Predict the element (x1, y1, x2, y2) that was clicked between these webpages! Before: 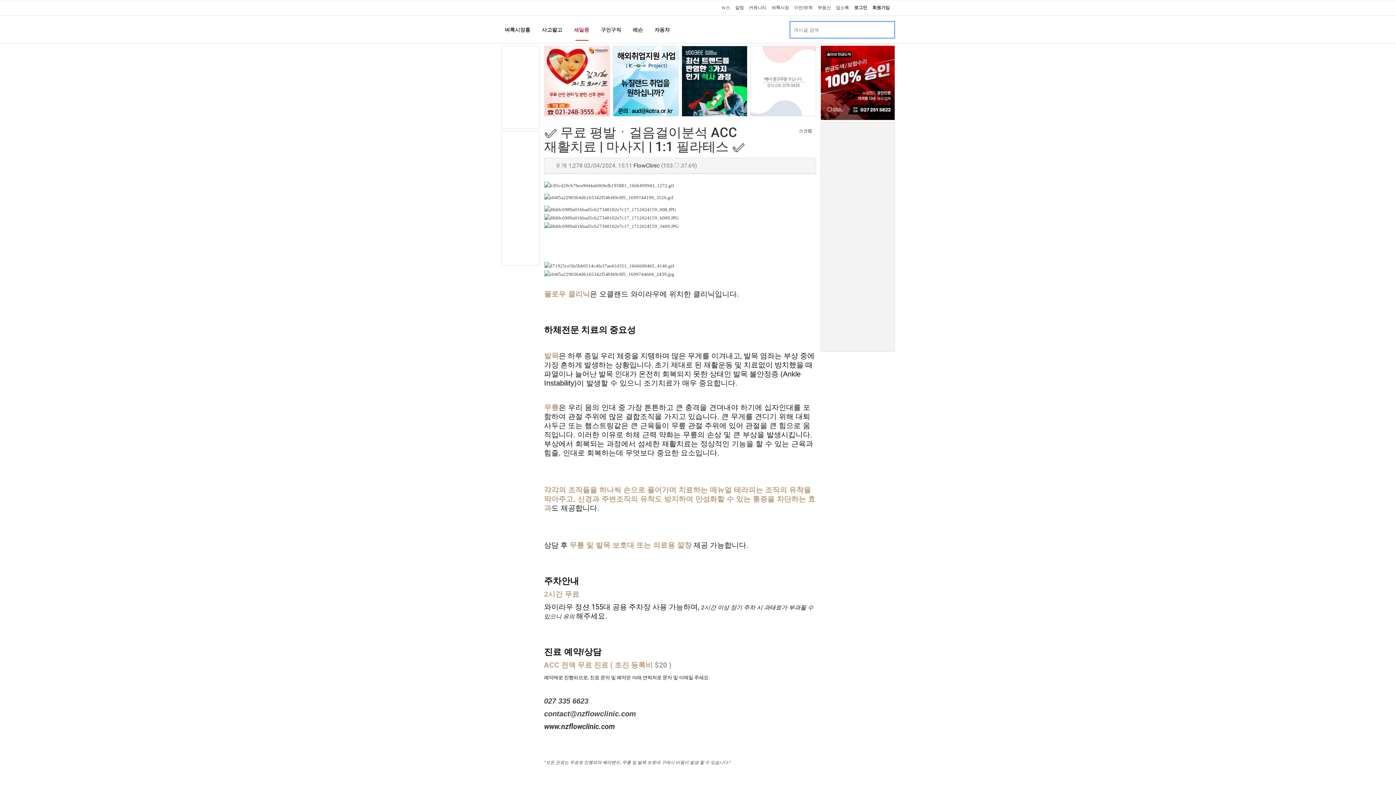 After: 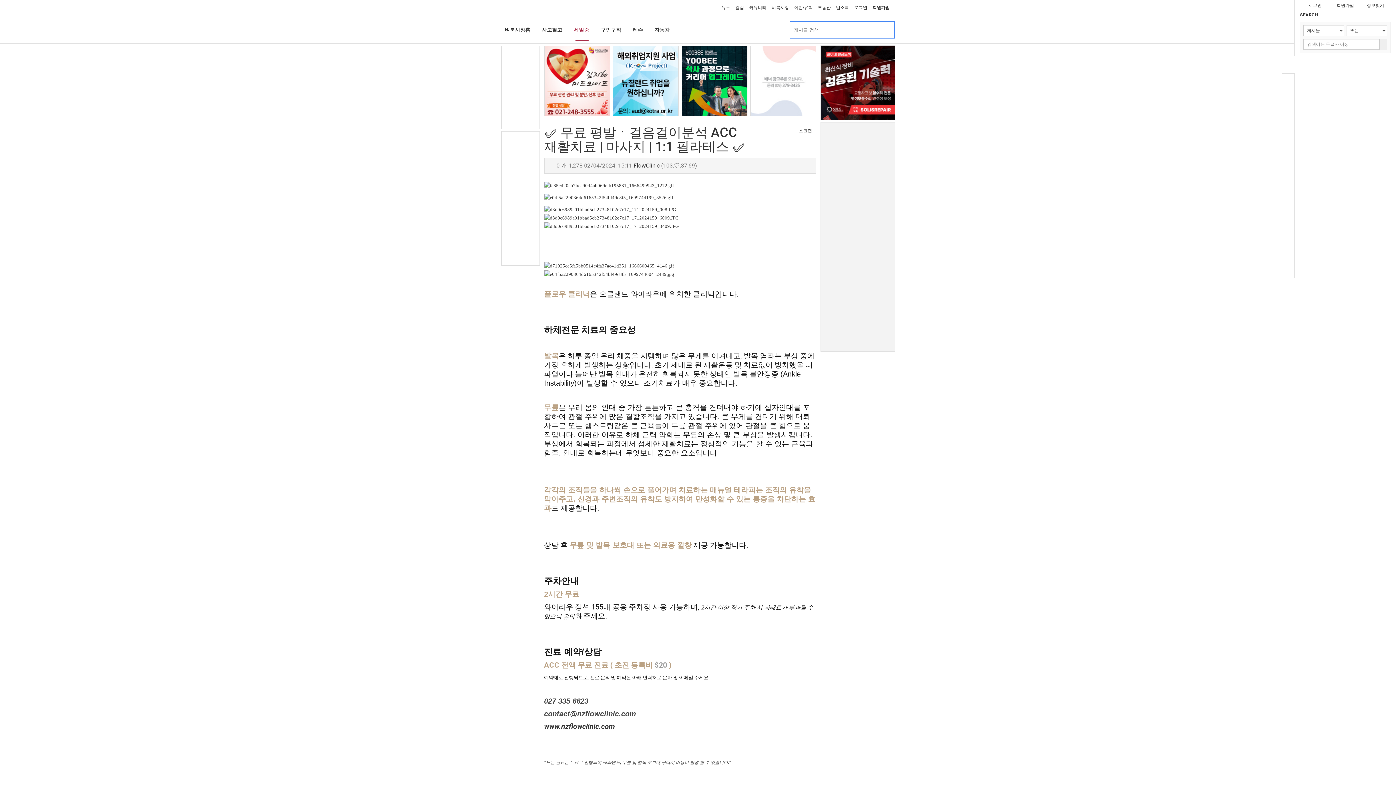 Action: bbox: (1372, 267, 1387, 282)